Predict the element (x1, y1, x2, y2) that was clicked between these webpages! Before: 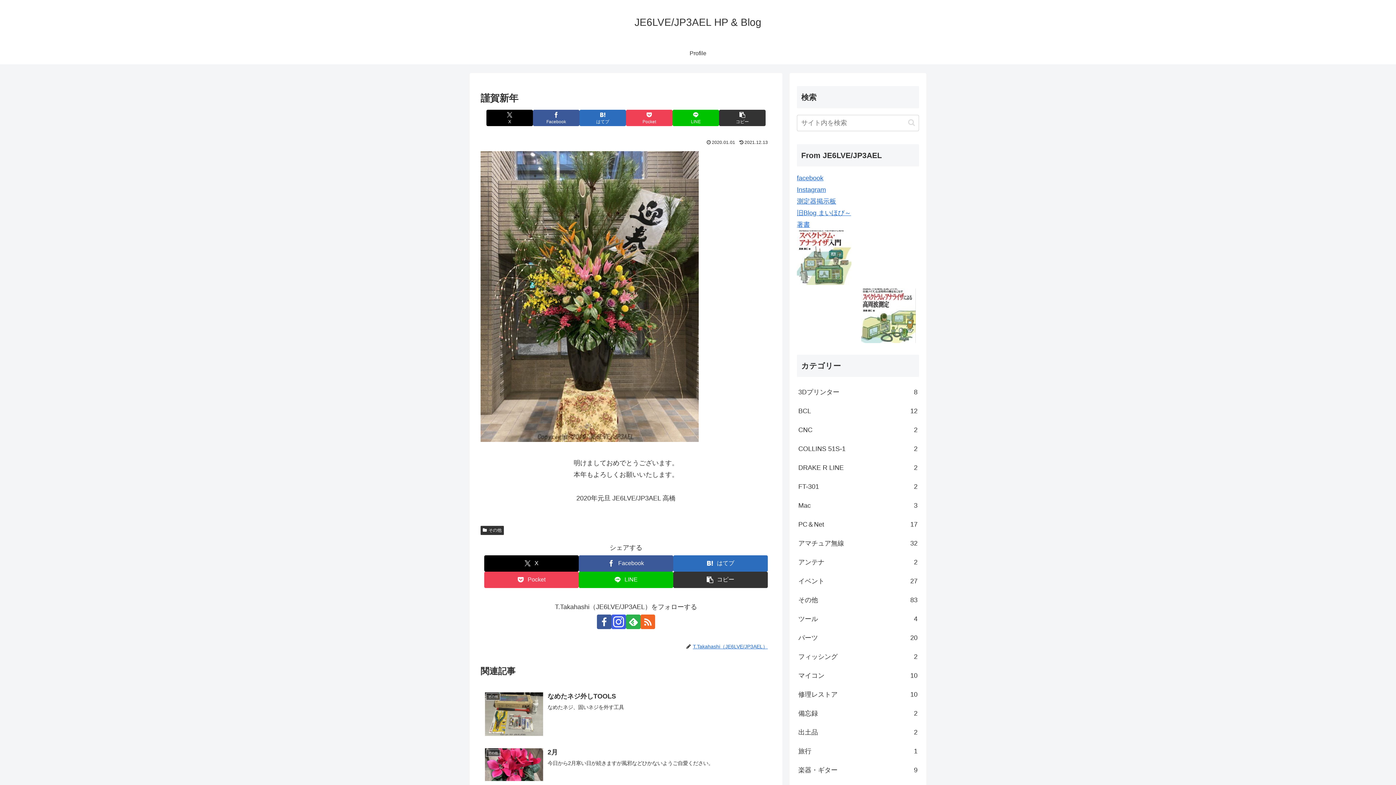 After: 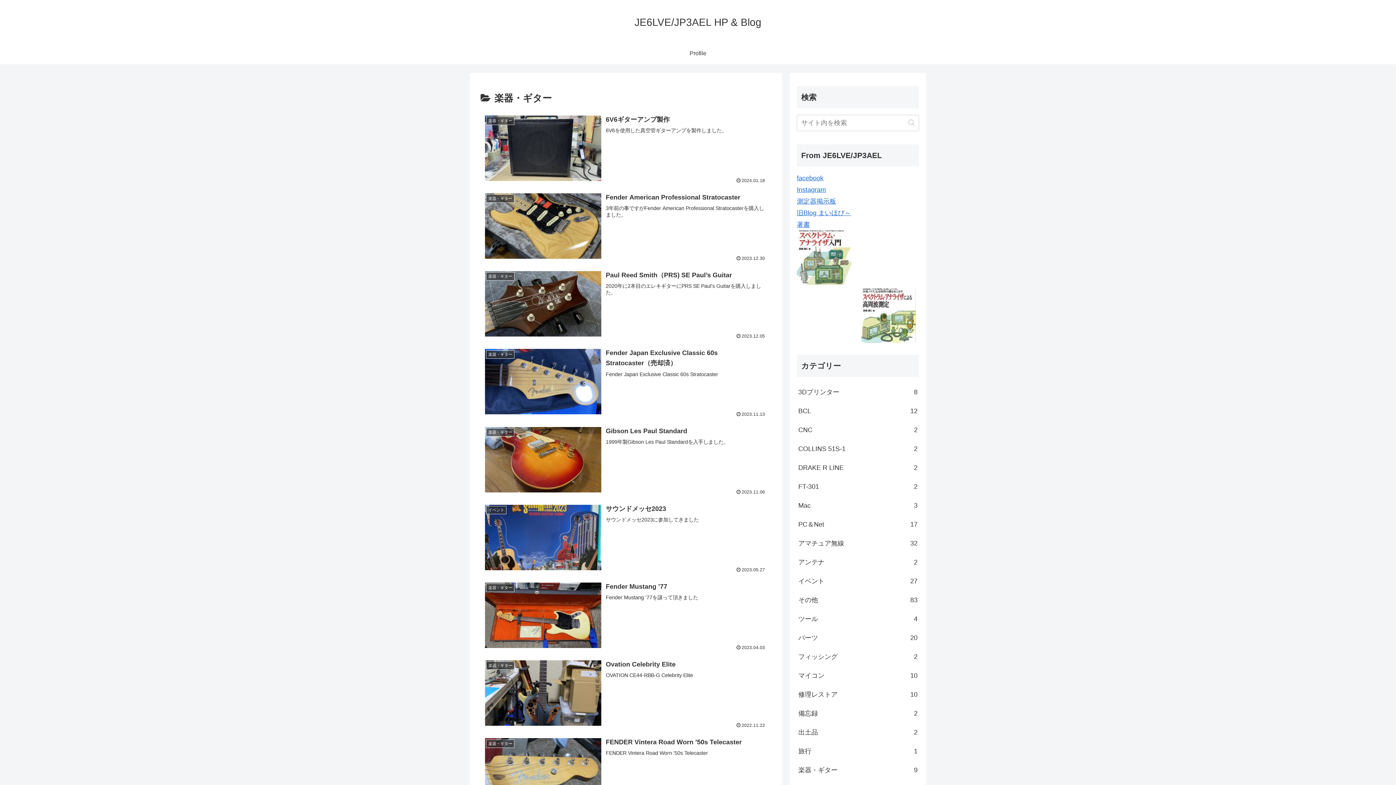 Action: label: 楽器・ギター
9 bbox: (797, 761, 919, 780)